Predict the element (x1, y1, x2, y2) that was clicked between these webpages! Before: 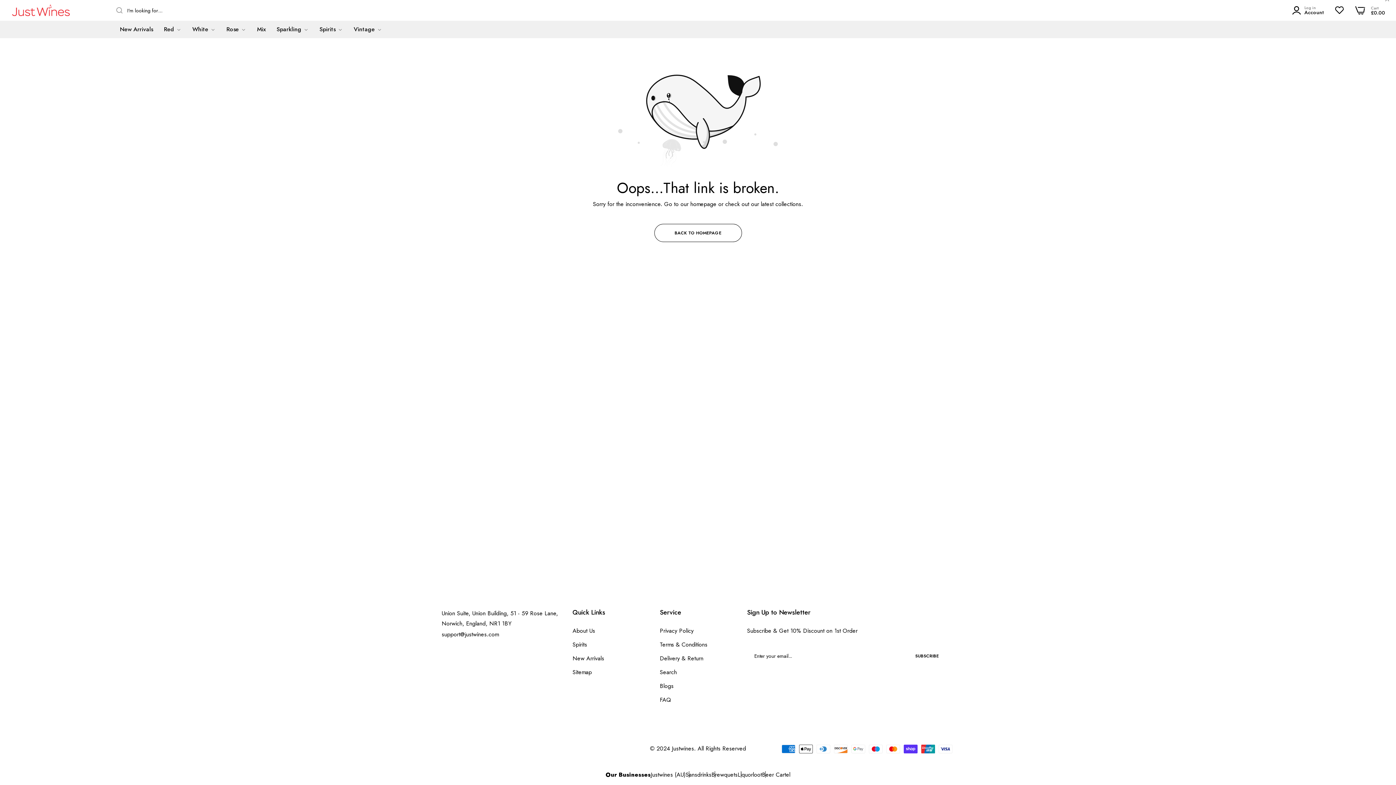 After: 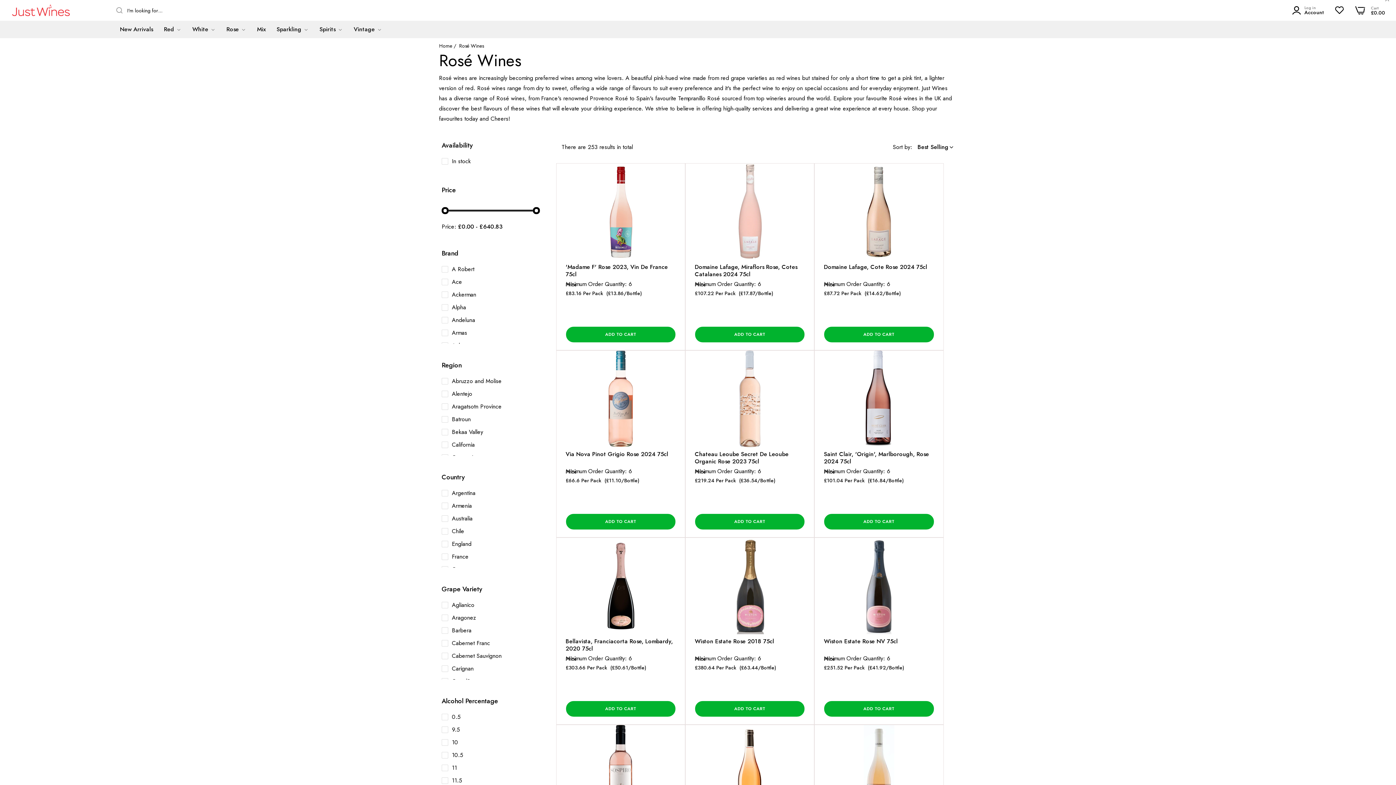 Action: bbox: (221, 20, 251, 38) label: Rose 